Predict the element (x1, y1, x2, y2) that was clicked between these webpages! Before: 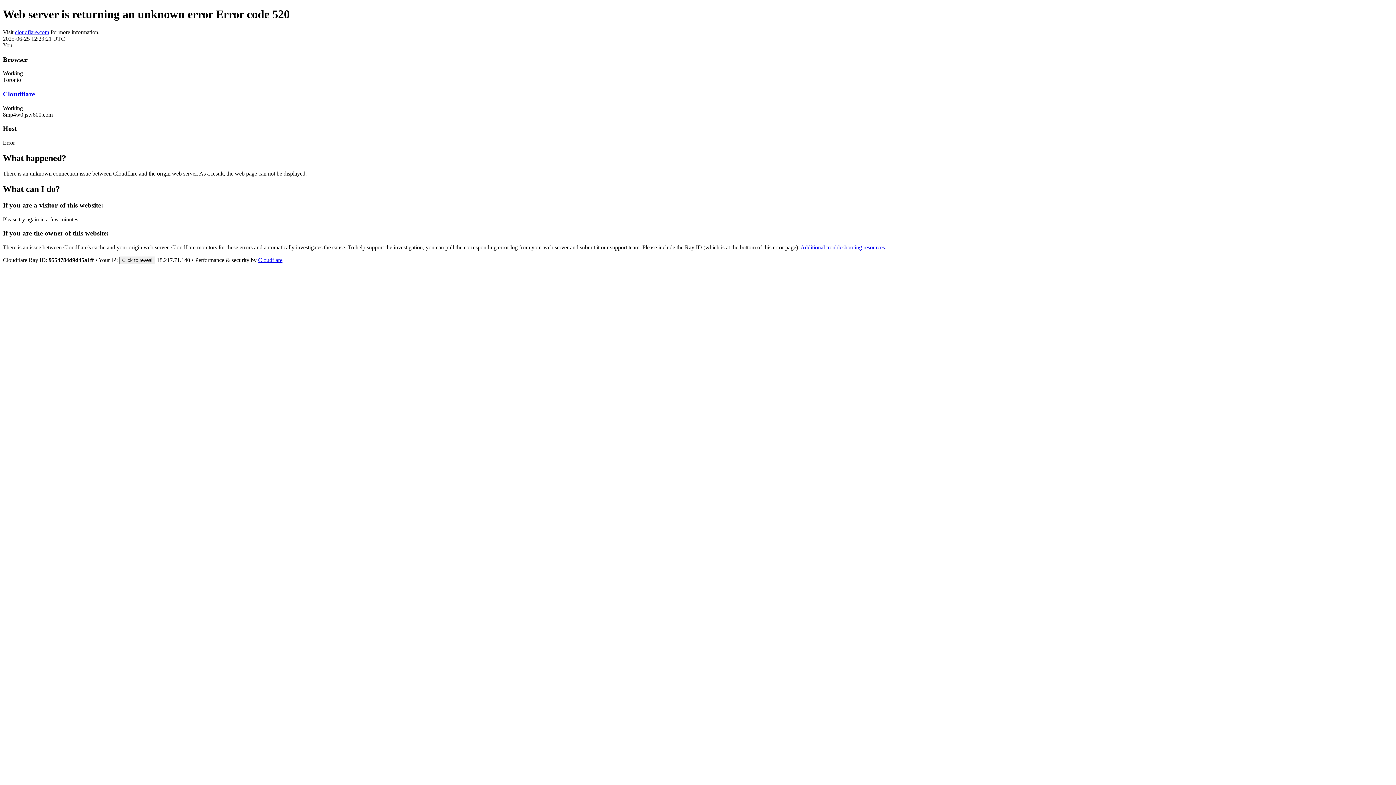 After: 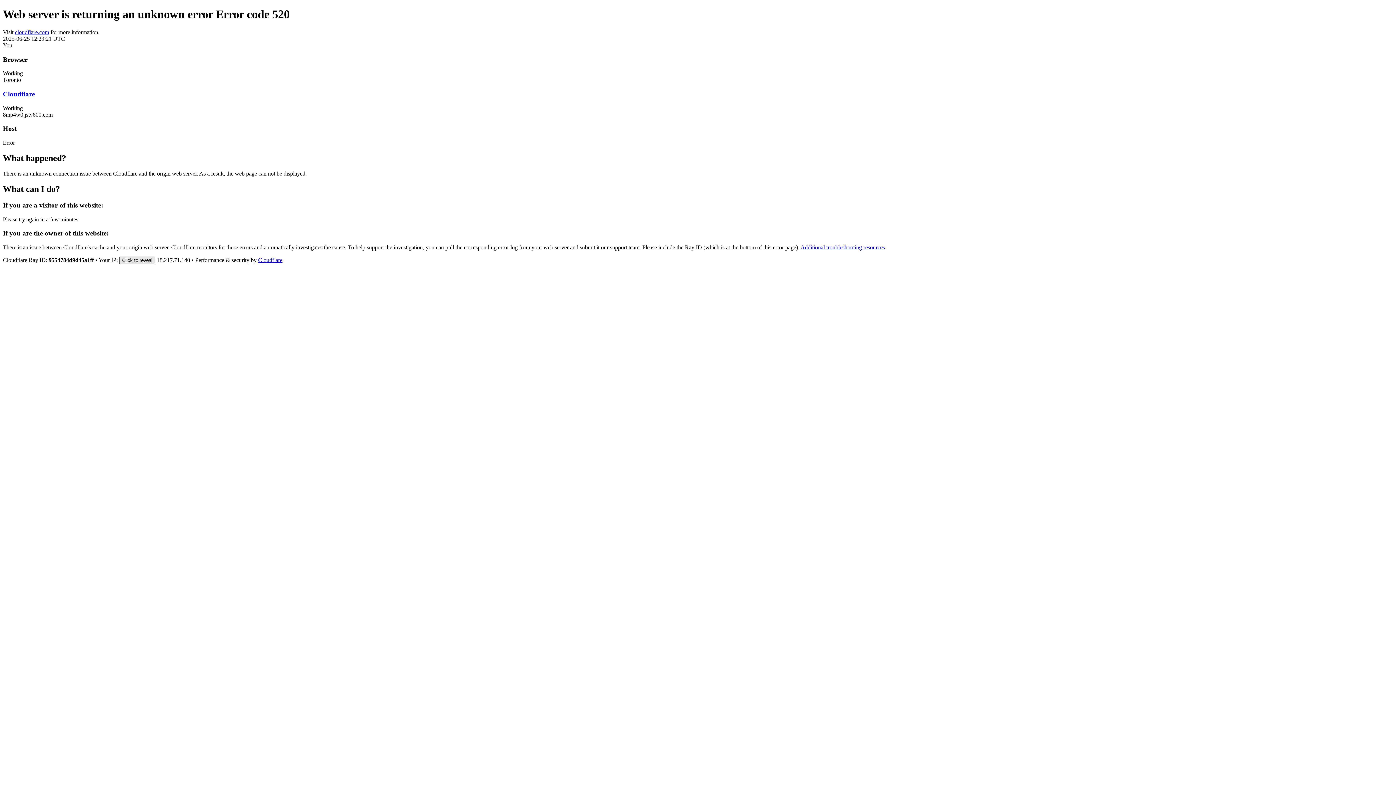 Action: label: Click to reveal bbox: (119, 256, 155, 264)